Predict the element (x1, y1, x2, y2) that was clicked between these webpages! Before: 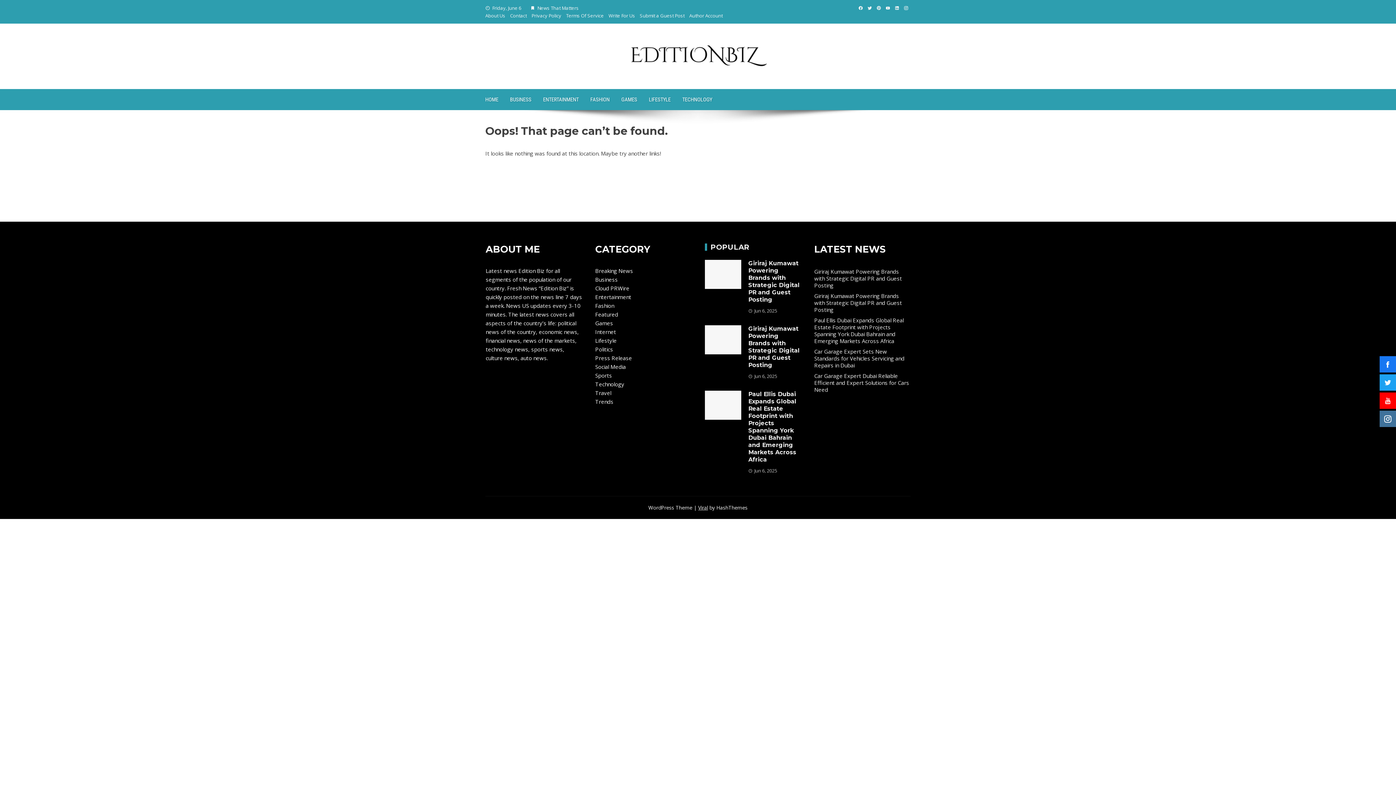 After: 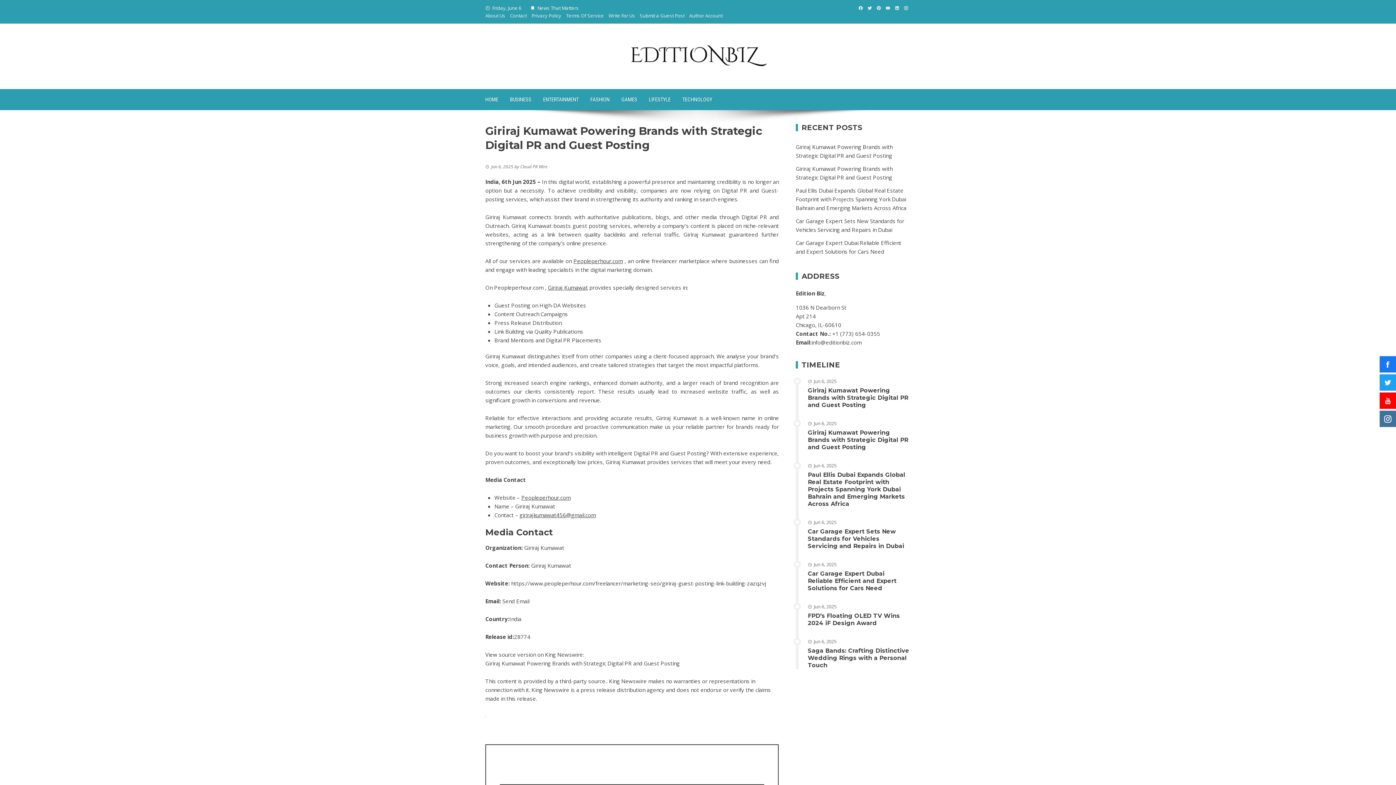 Action: bbox: (814, 292, 902, 313) label: Giriraj Kumawat Powering Brands with Strategic Digital PR and Guest Posting